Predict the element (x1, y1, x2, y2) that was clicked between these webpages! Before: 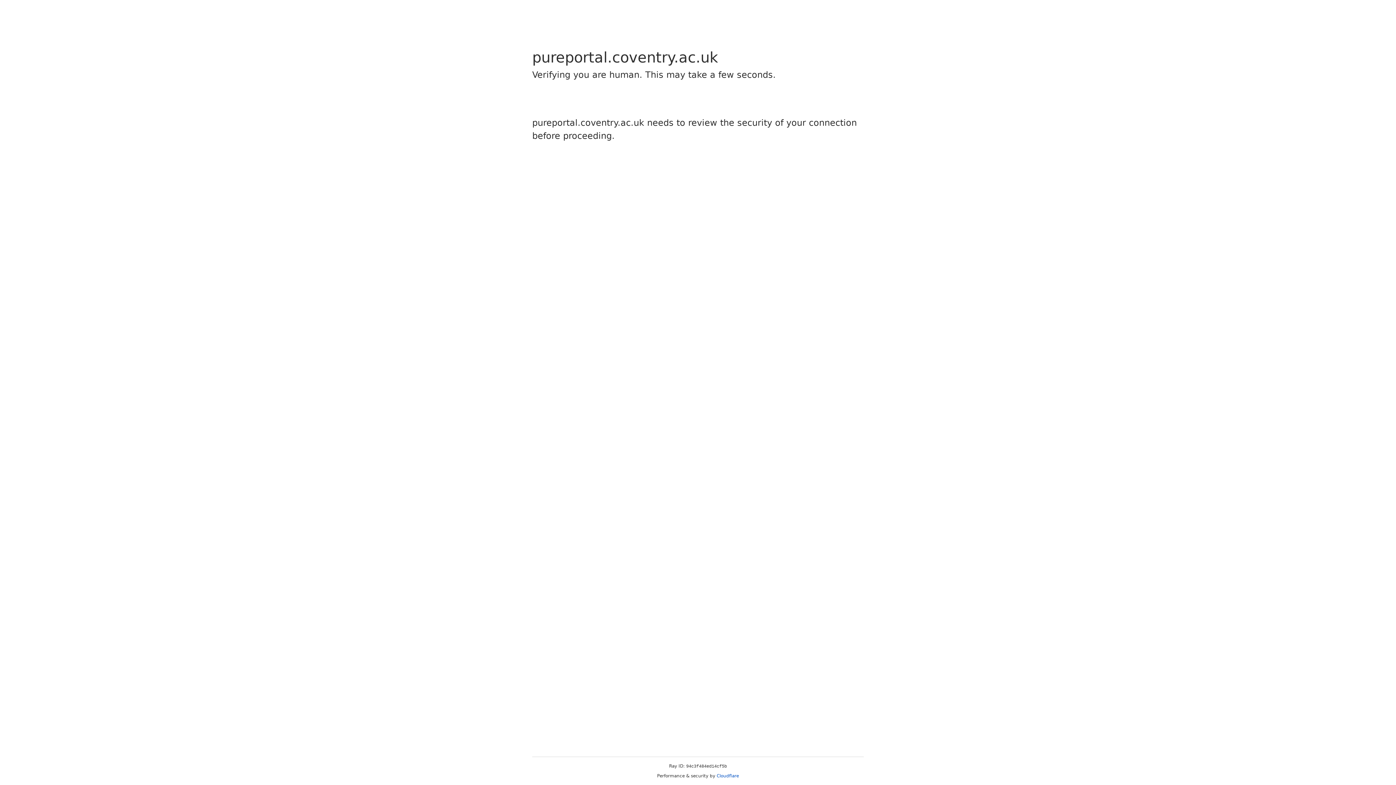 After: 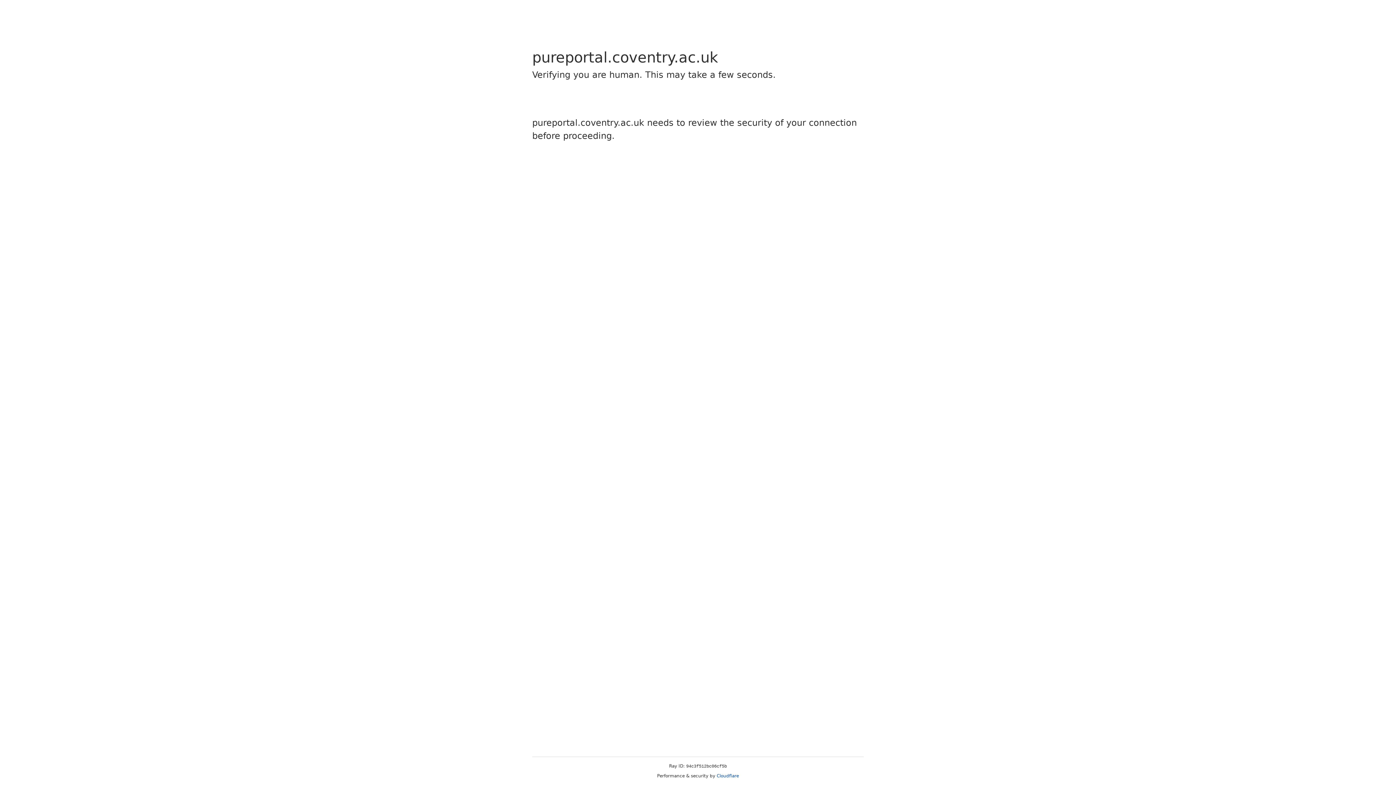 Action: bbox: (716, 773, 739, 778) label: Cloudflare